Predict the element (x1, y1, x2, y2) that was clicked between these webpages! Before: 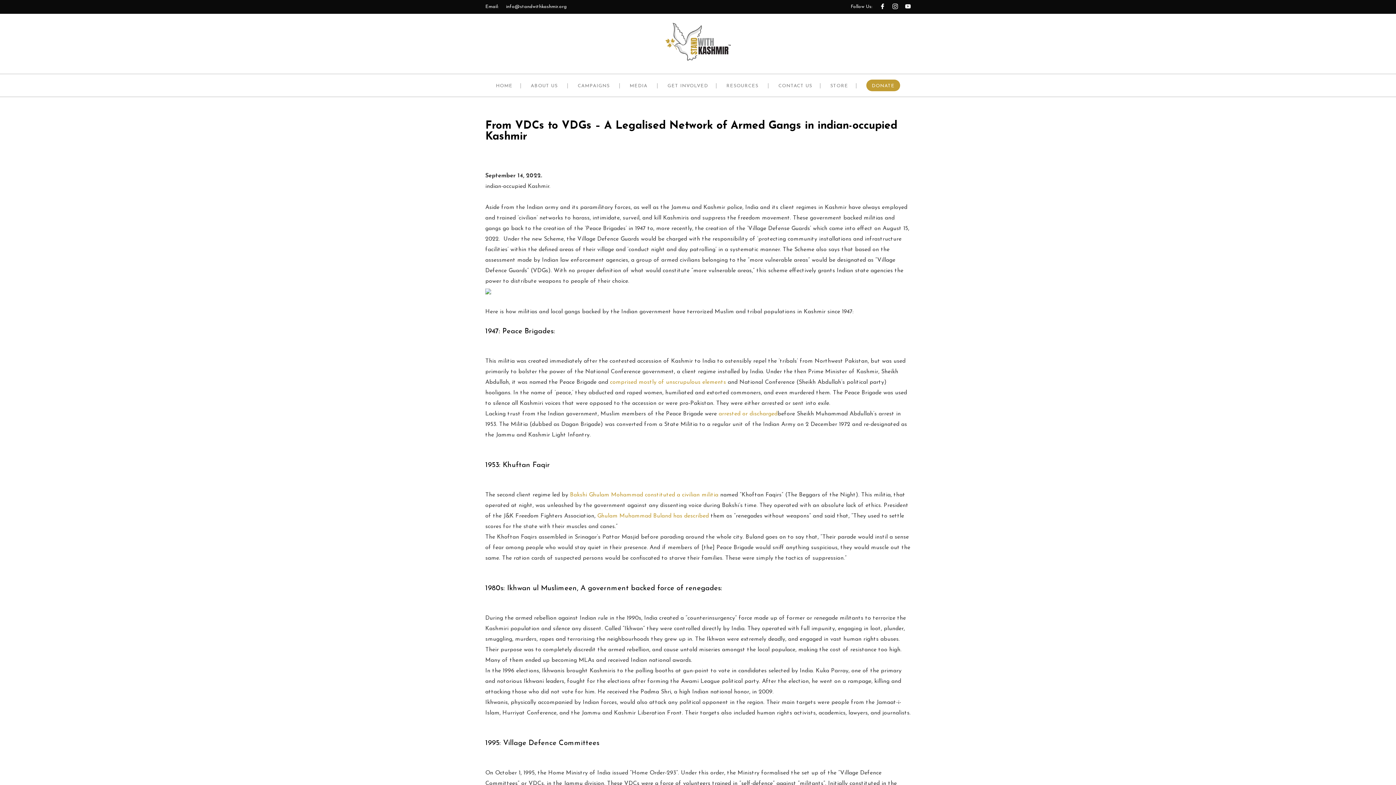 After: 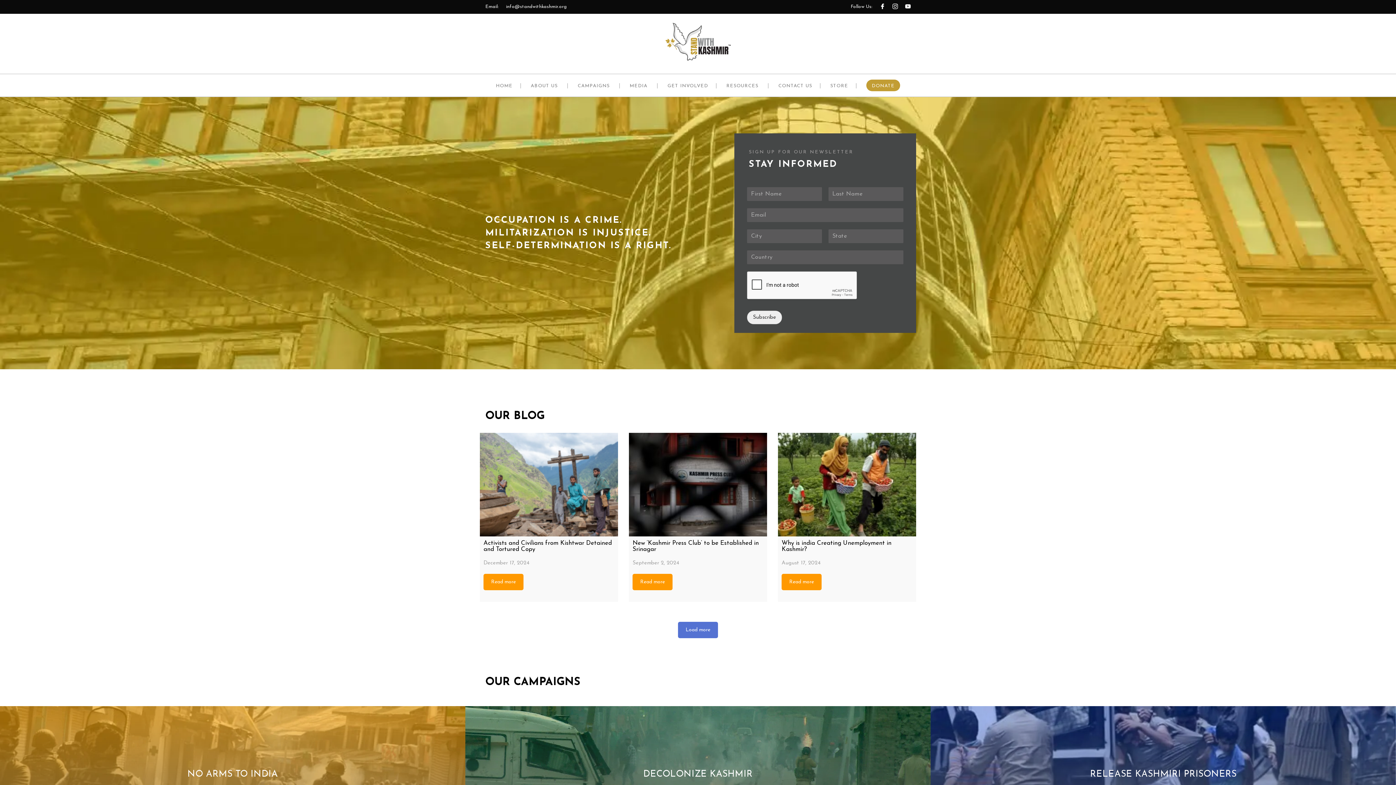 Action: bbox: (496, 83, 512, 88) label: HOME